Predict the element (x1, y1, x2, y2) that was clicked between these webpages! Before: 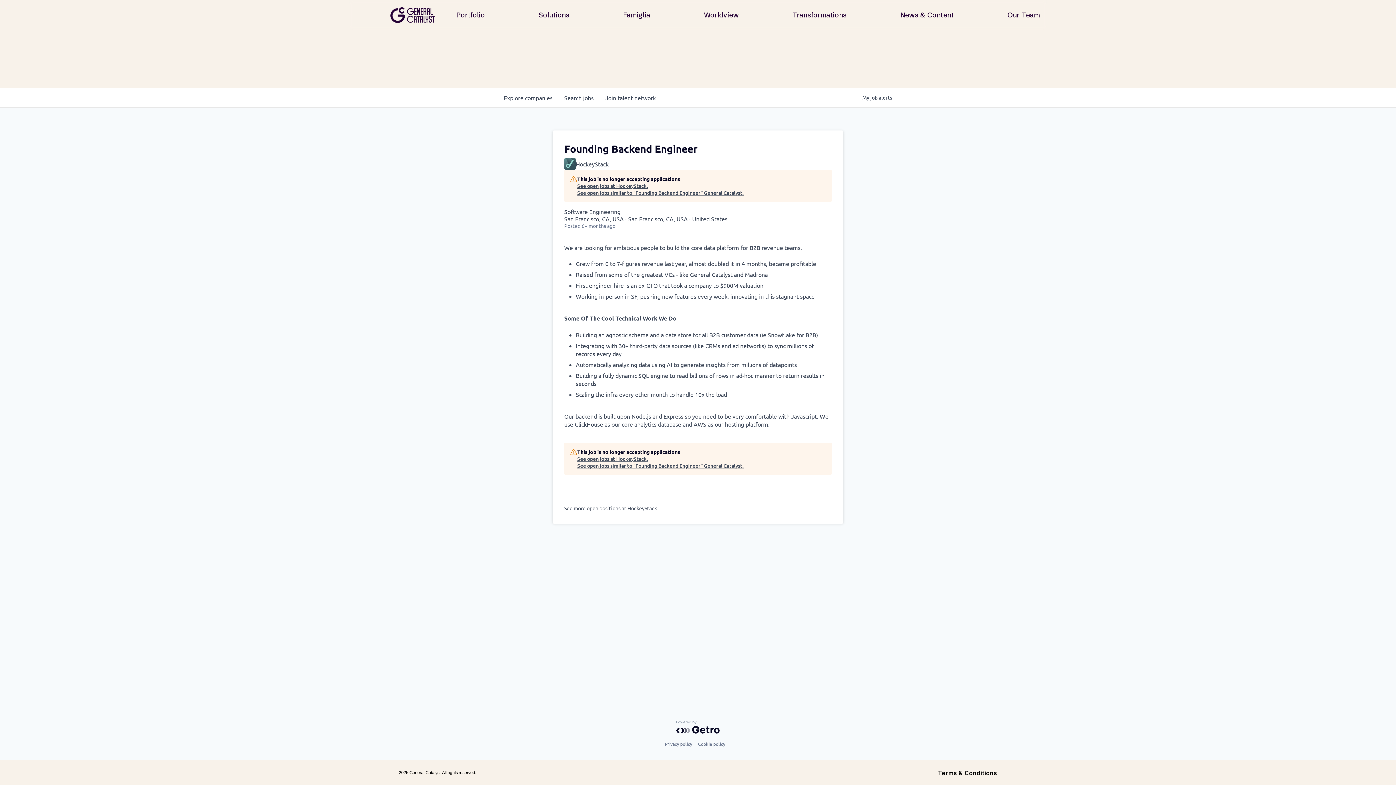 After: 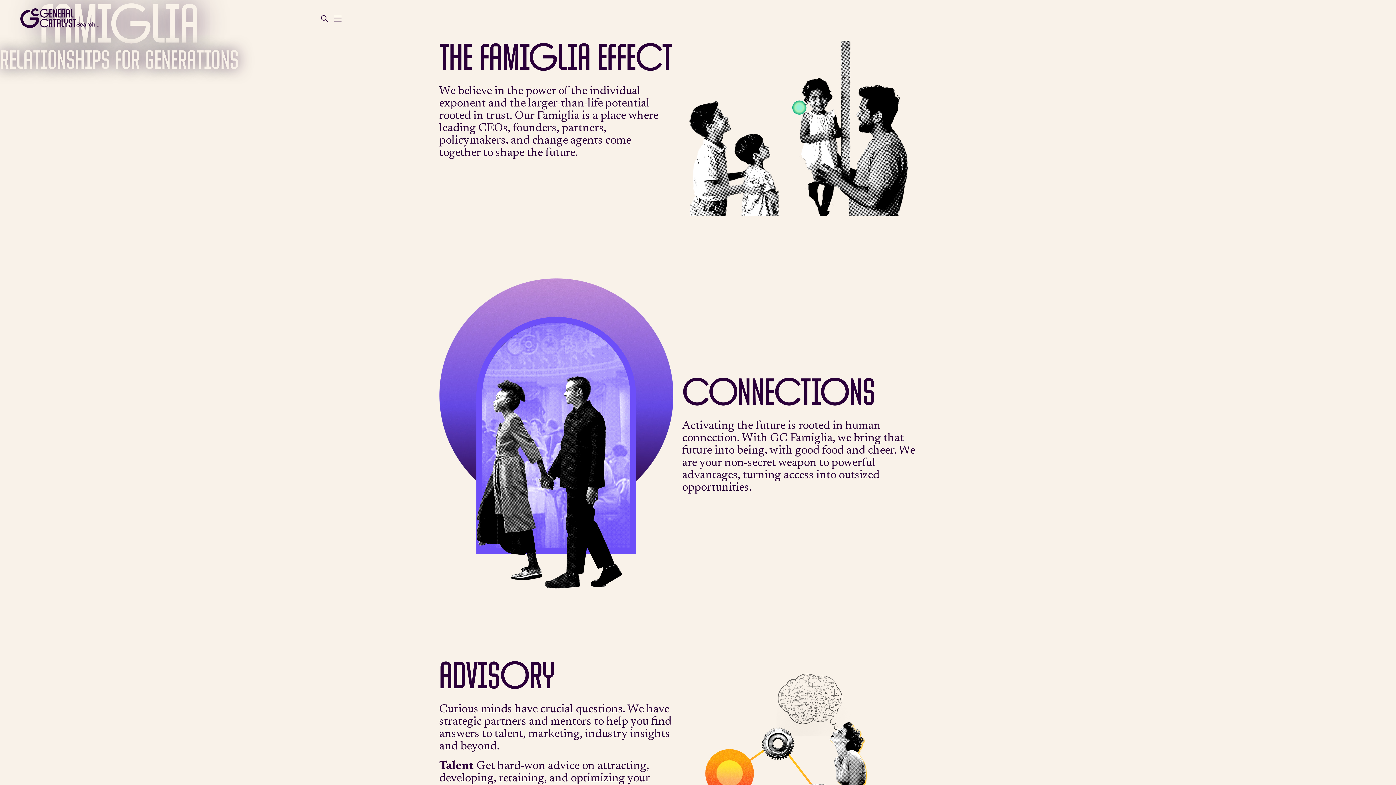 Action: bbox: (616, 8, 657, 21) label: Famiglia